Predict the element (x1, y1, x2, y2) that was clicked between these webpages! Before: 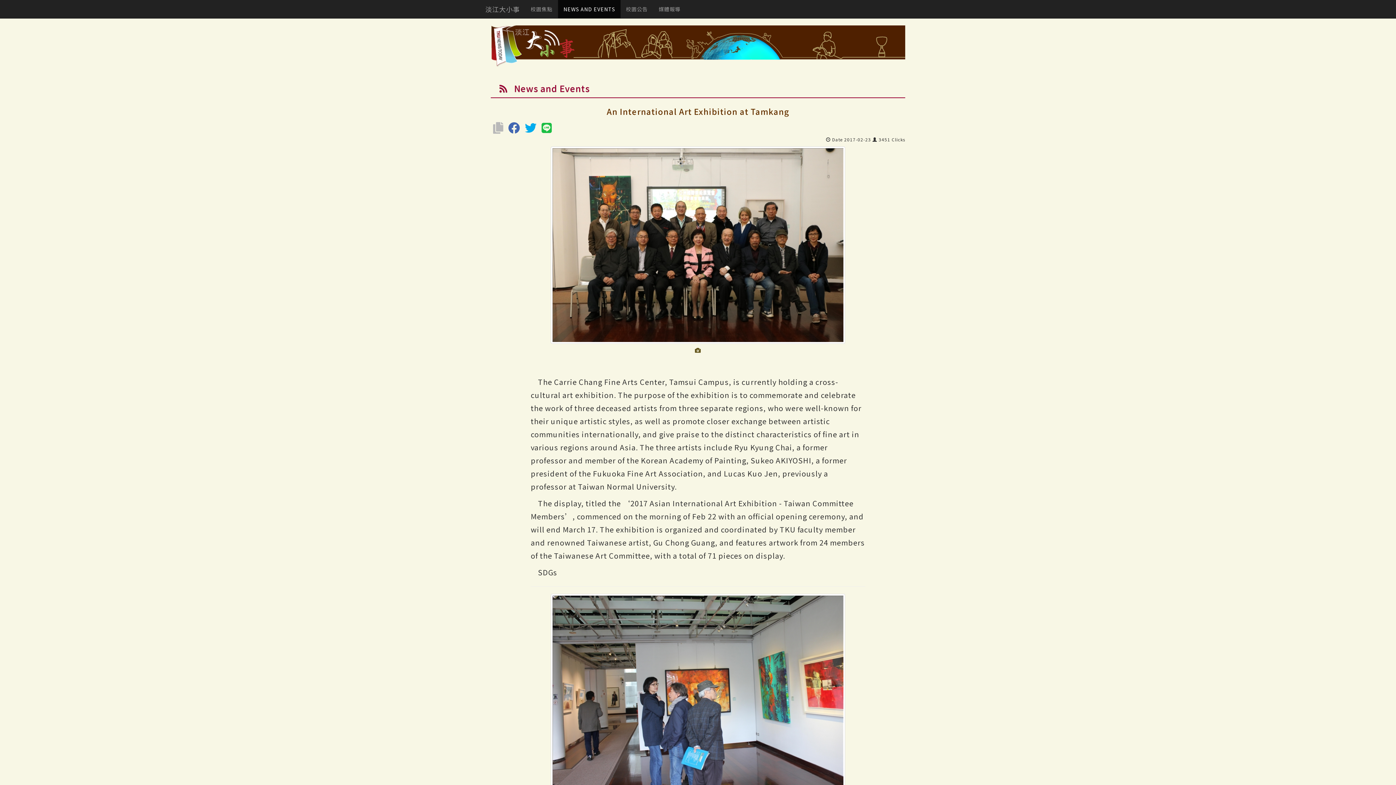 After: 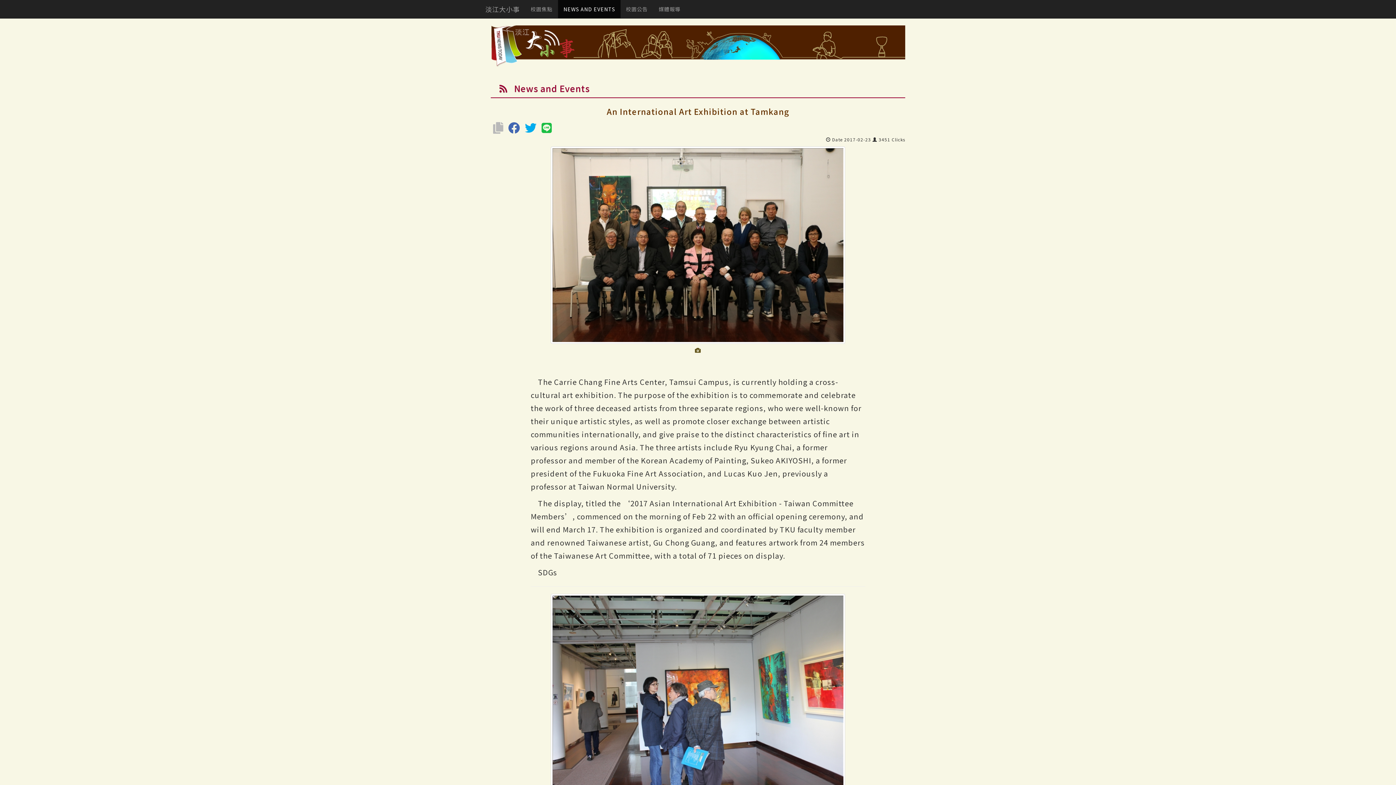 Action: bbox: (506, 119, 522, 135)